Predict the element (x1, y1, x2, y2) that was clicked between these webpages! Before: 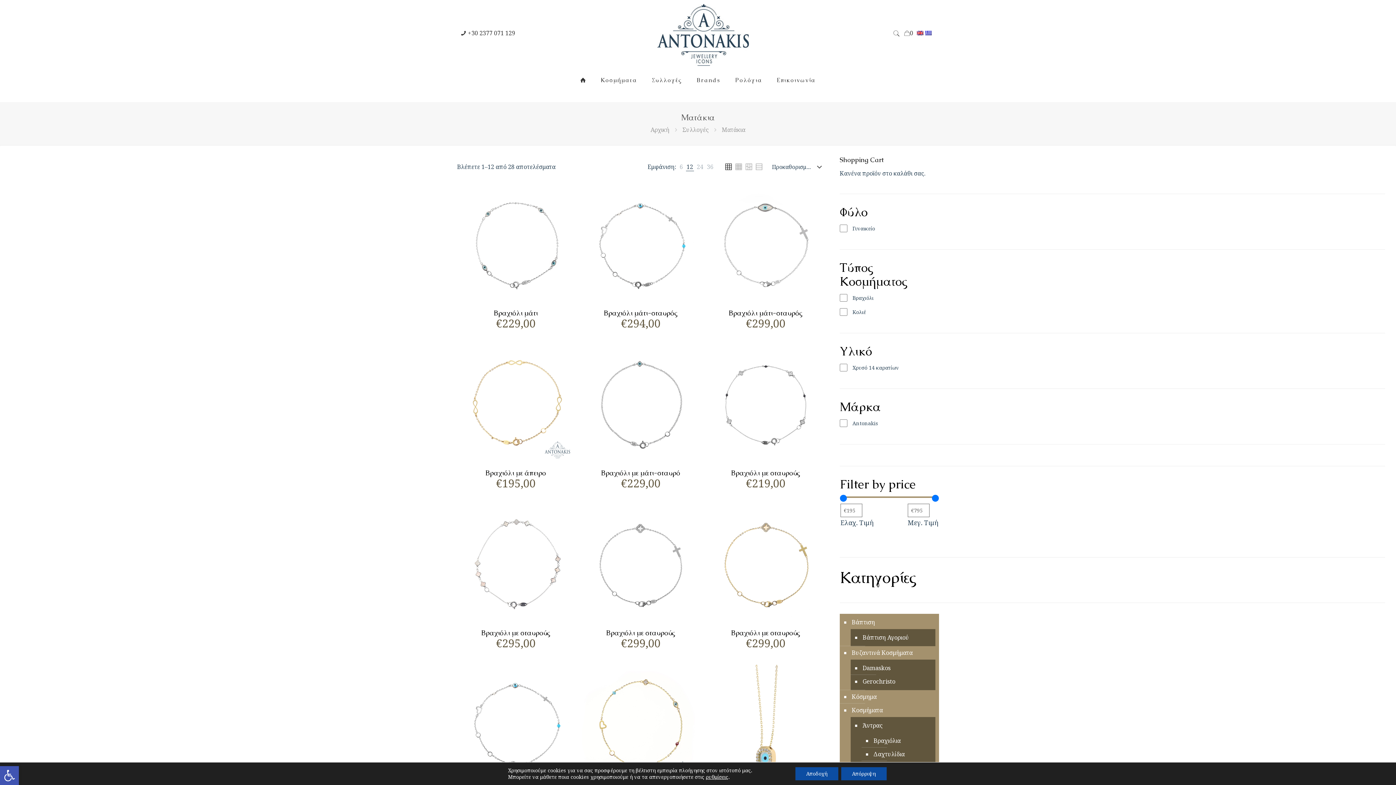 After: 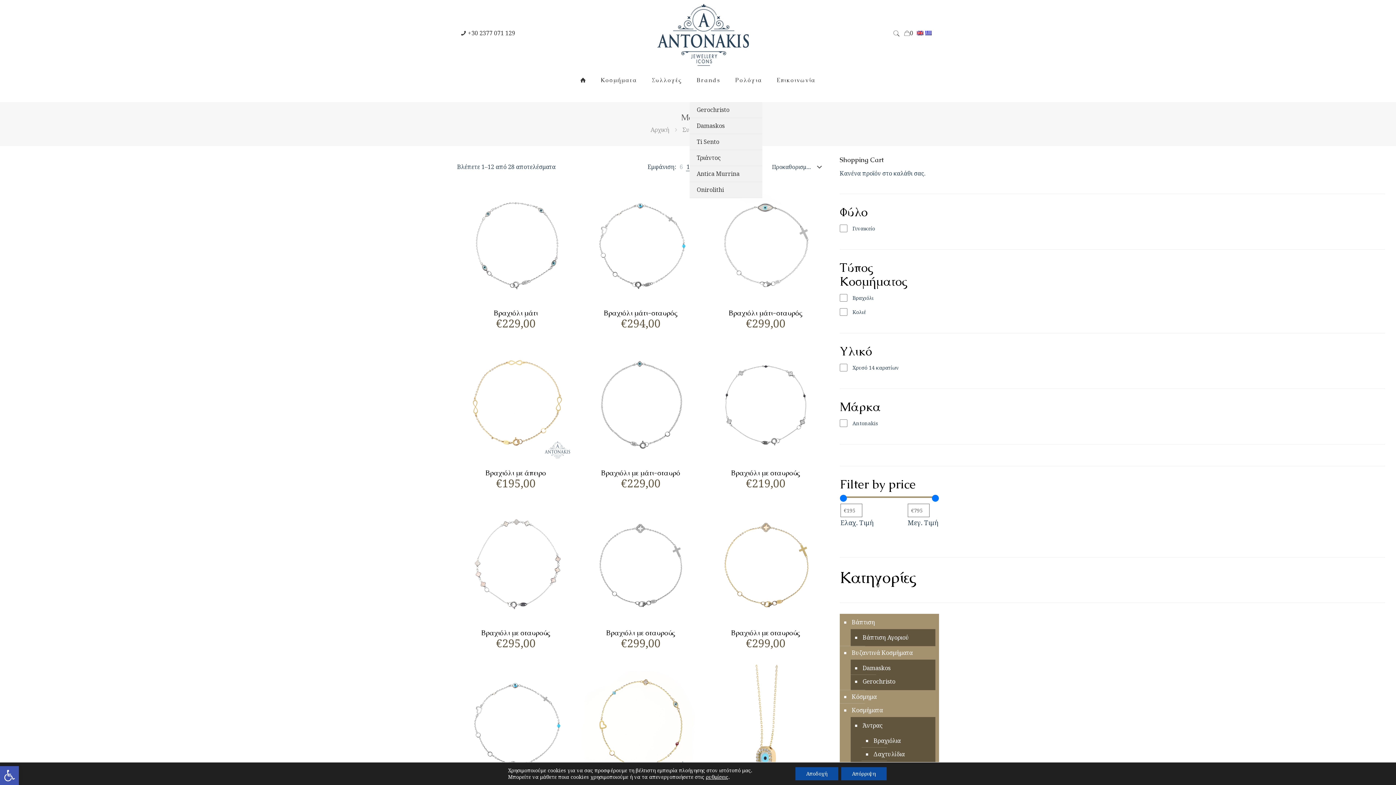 Action: label: Toggle submenu bbox: (689, 94, 728, 102)